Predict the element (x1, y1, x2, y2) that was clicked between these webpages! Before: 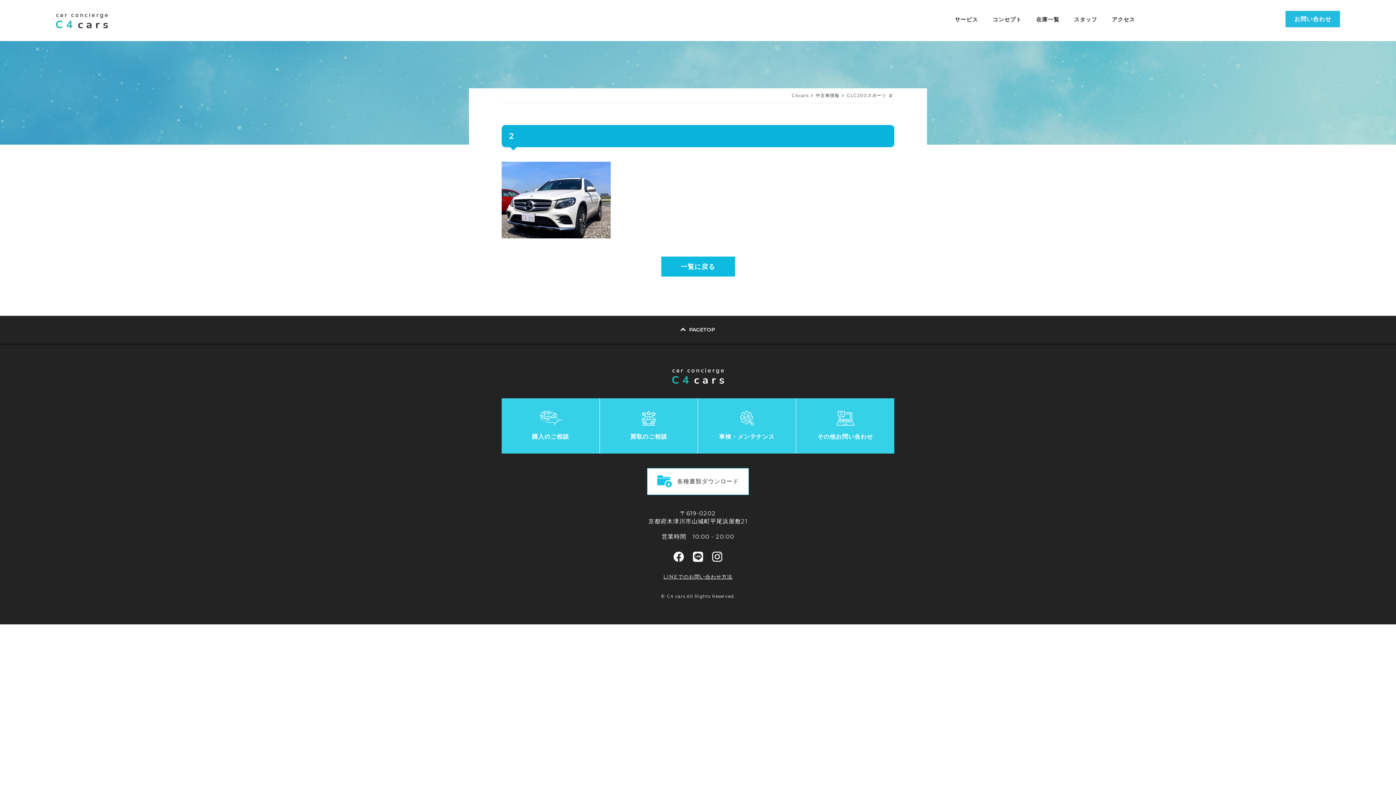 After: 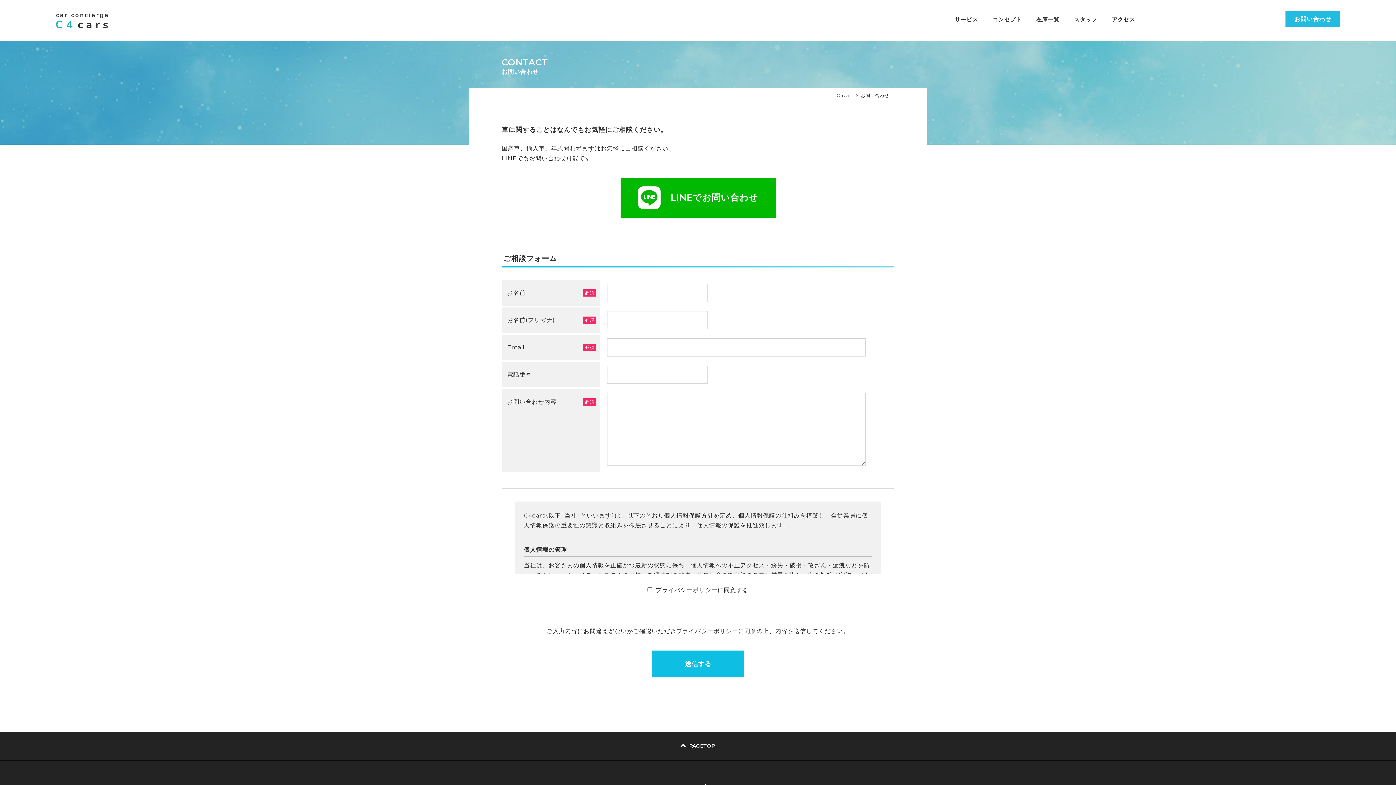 Action: label: その他お問い合わせ bbox: (796, 398, 894, 453)